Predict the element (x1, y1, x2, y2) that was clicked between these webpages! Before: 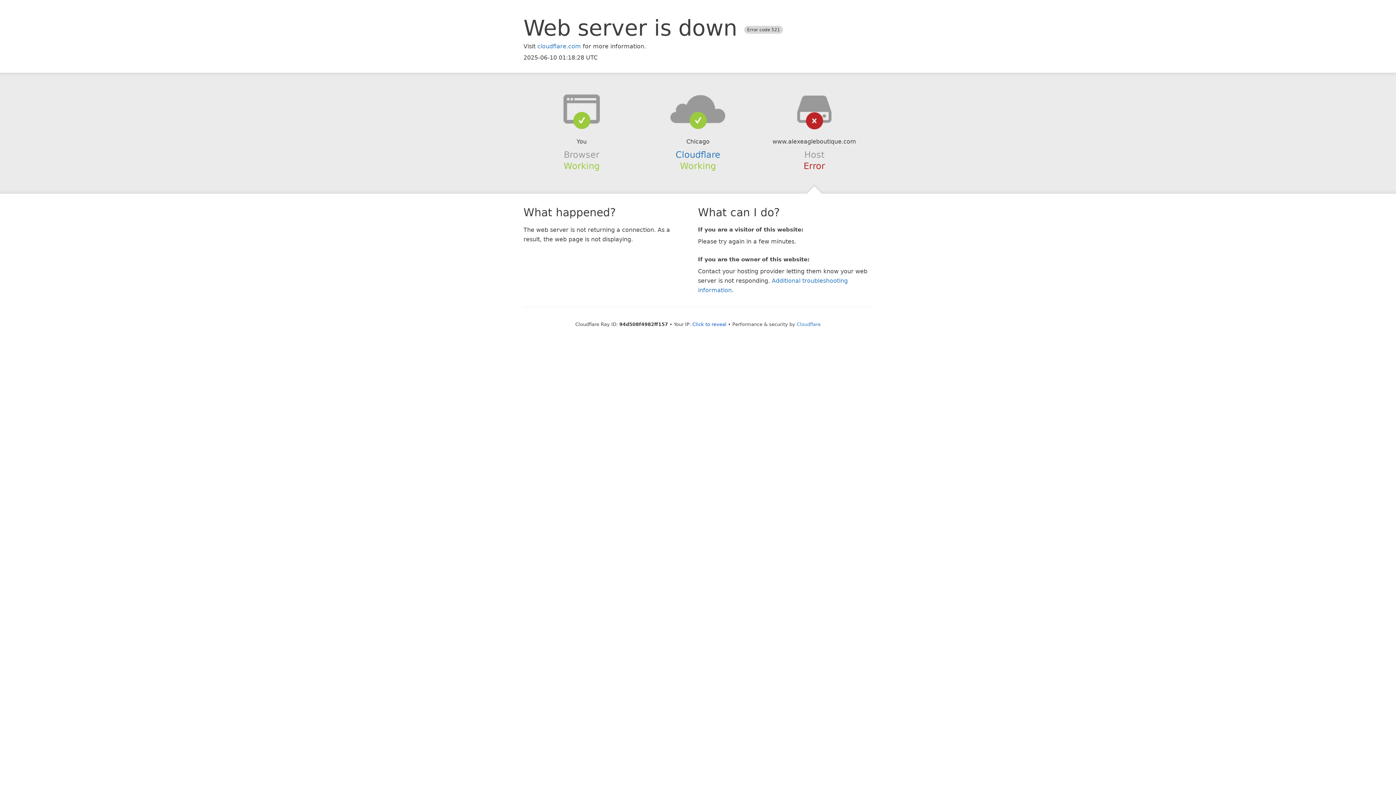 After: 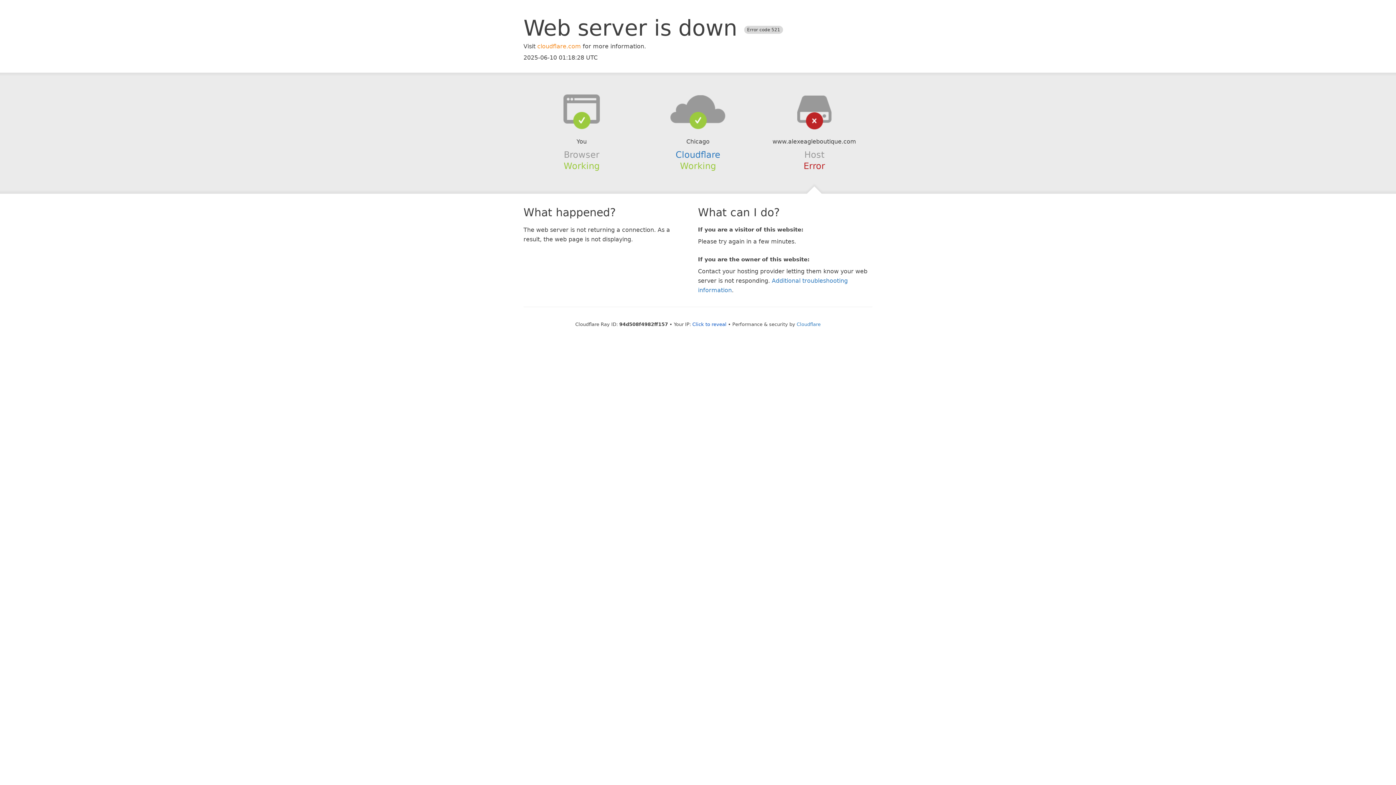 Action: label: cloudflare.com bbox: (537, 42, 581, 49)